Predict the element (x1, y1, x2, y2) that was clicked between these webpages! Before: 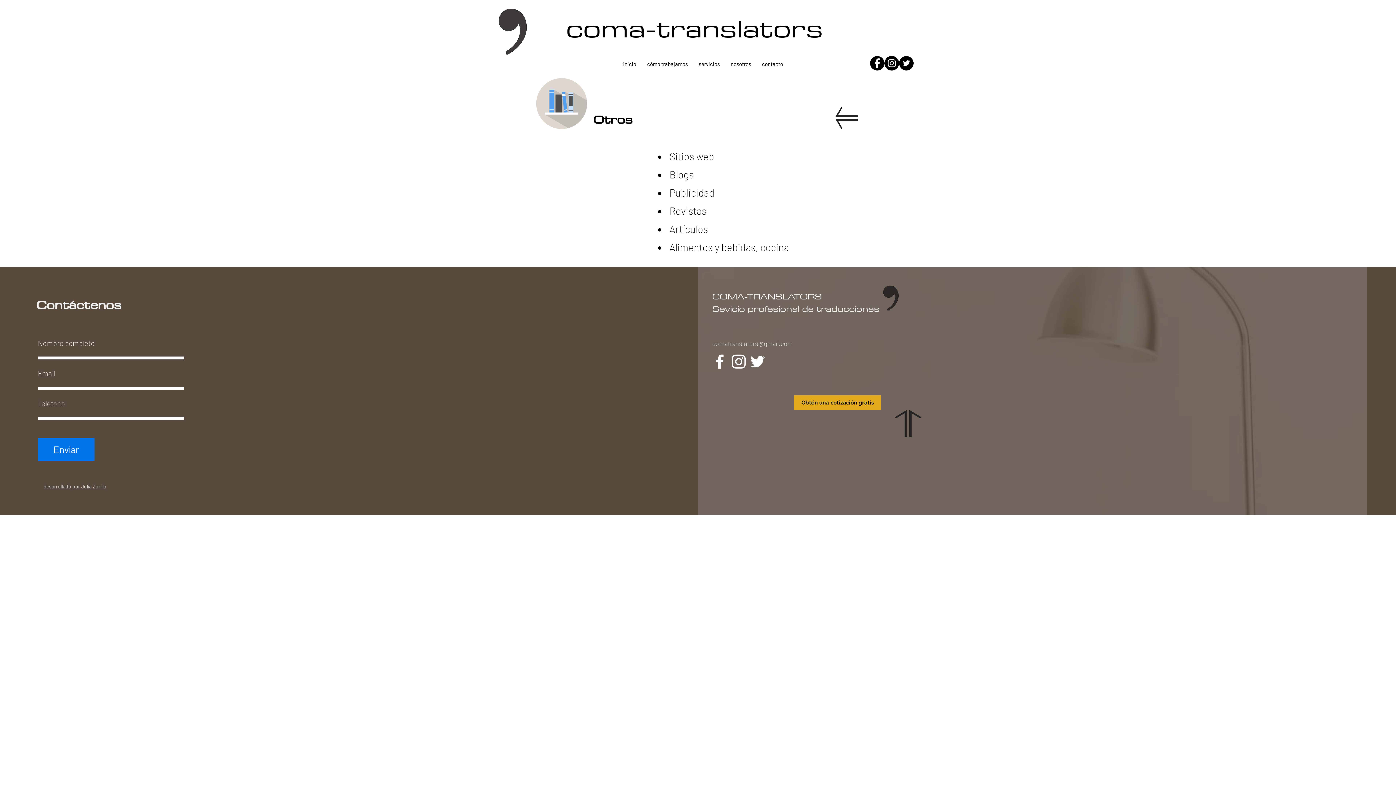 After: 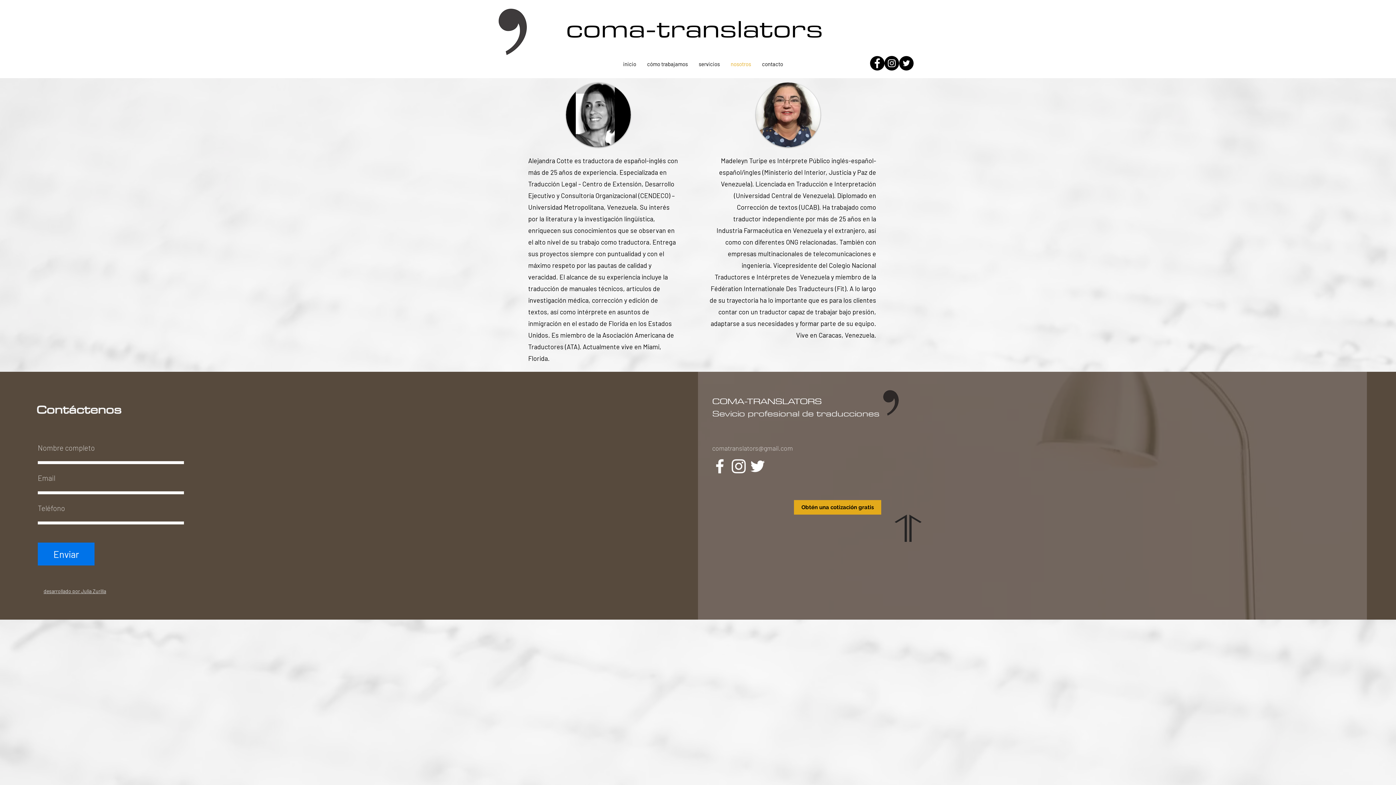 Action: bbox: (725, 57, 756, 70) label: nosotros